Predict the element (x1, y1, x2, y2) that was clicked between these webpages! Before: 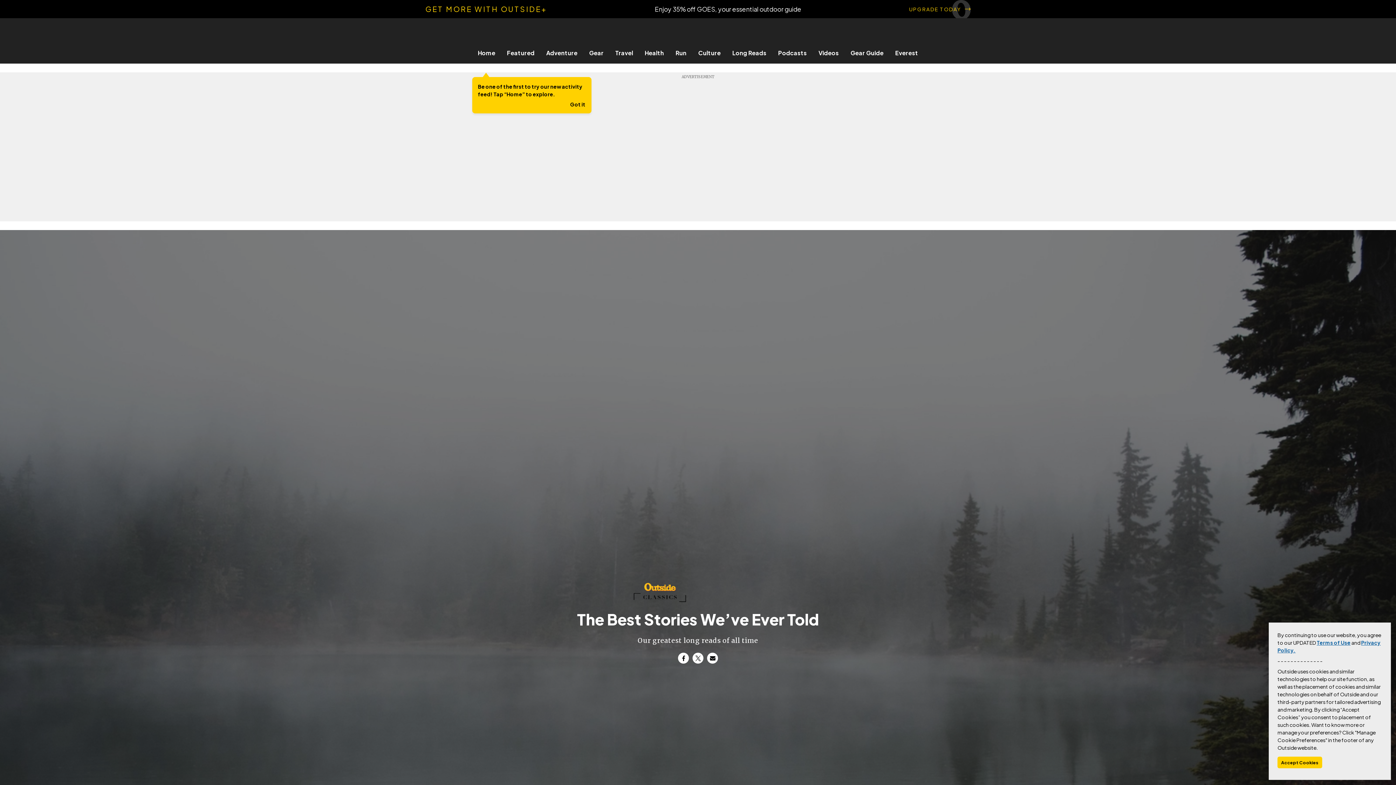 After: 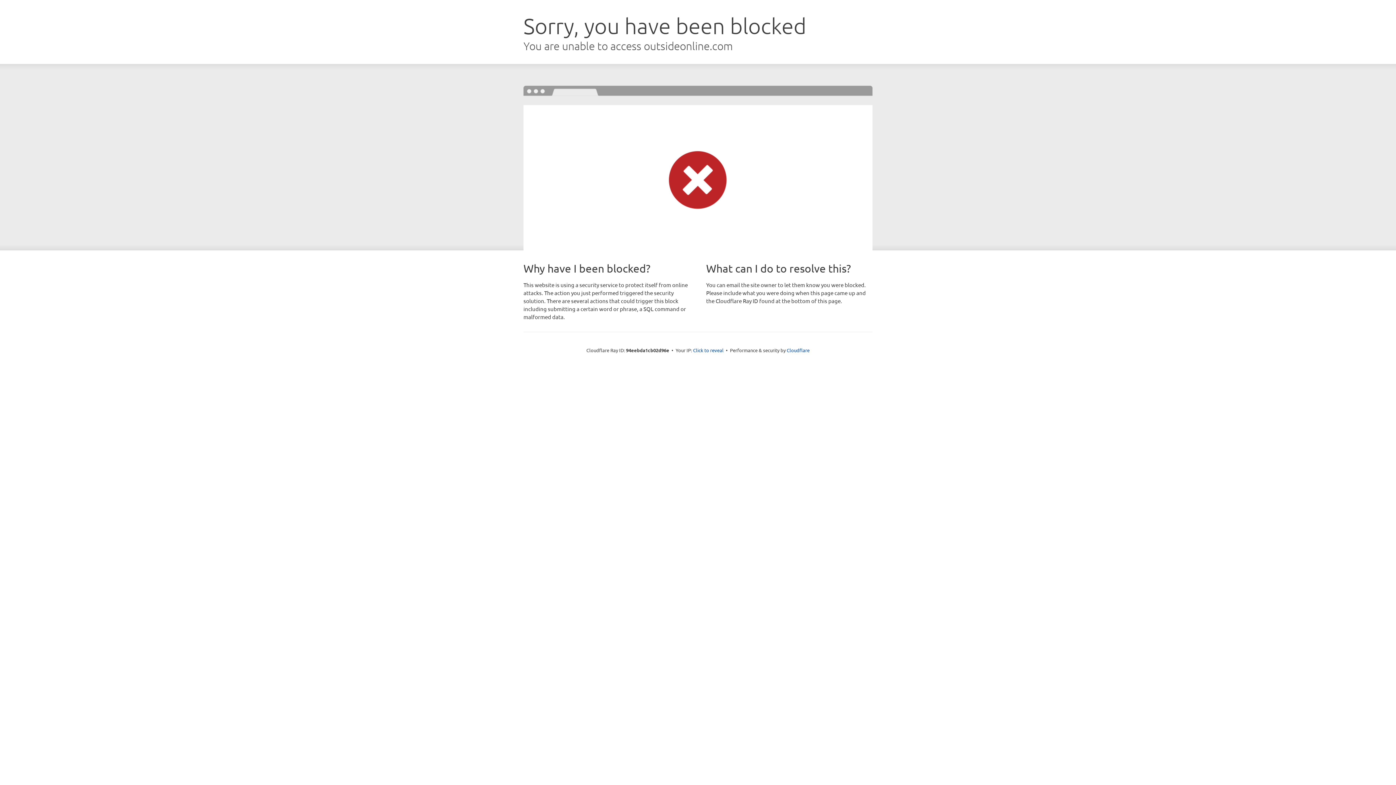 Action: label: Culture bbox: (692, 49, 726, 56)